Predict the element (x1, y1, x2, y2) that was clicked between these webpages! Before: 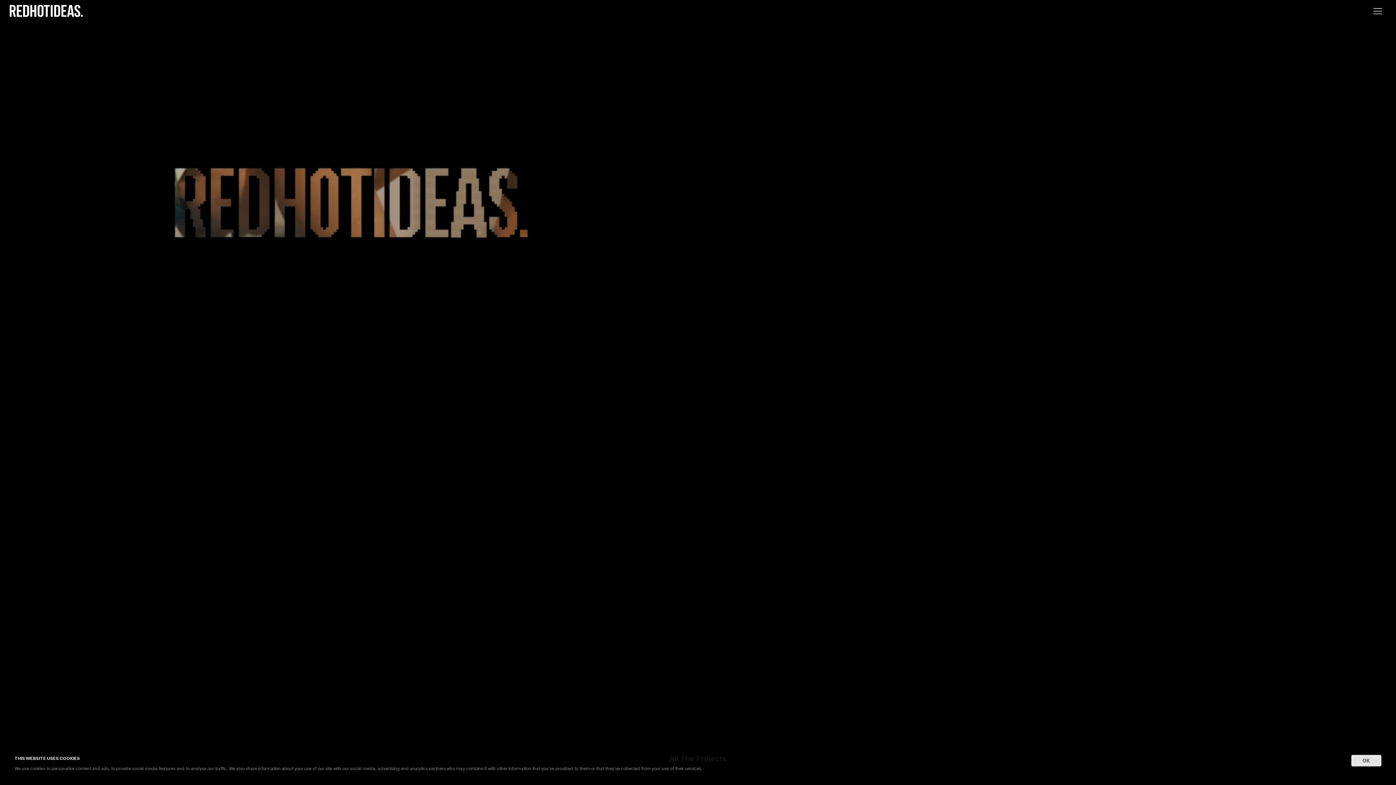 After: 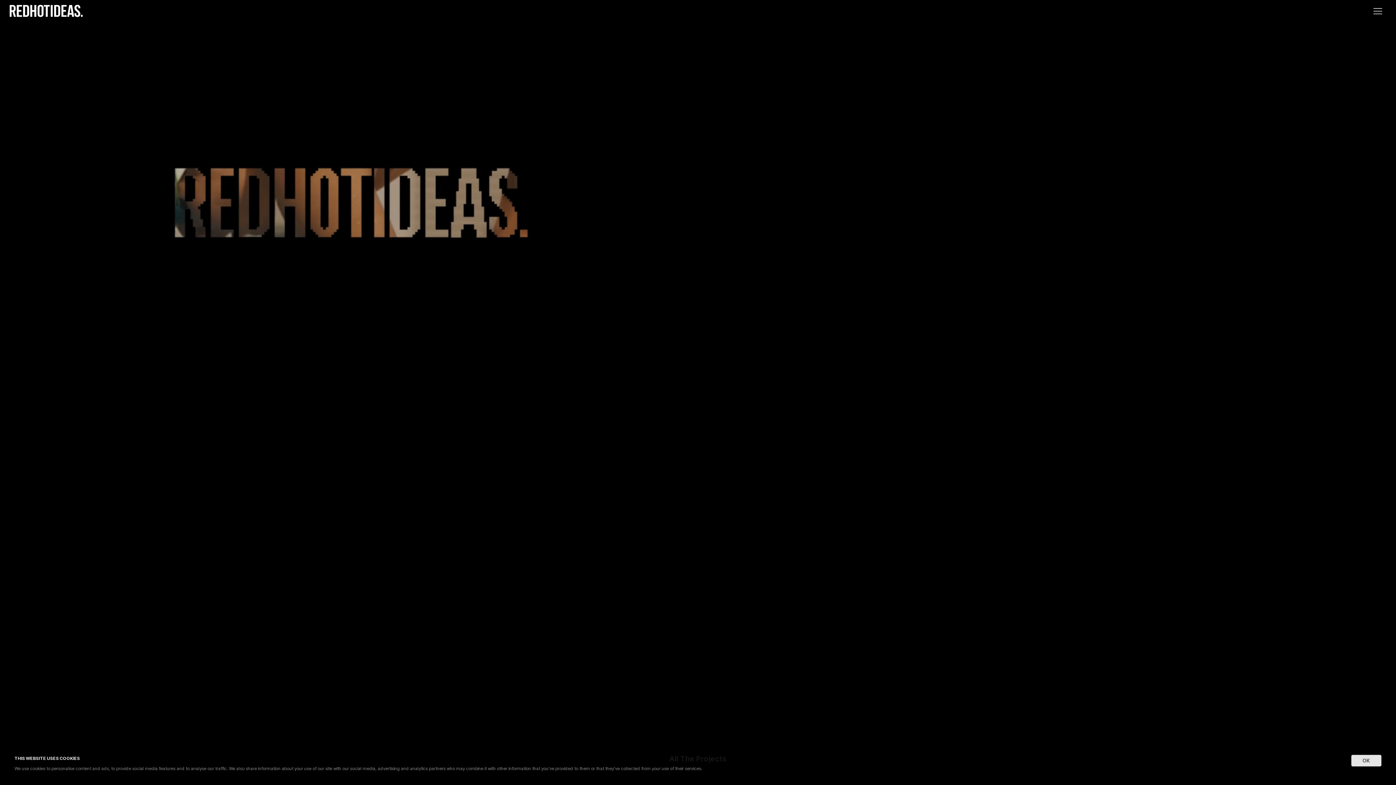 Action: bbox: (7, 0, 91, 21)